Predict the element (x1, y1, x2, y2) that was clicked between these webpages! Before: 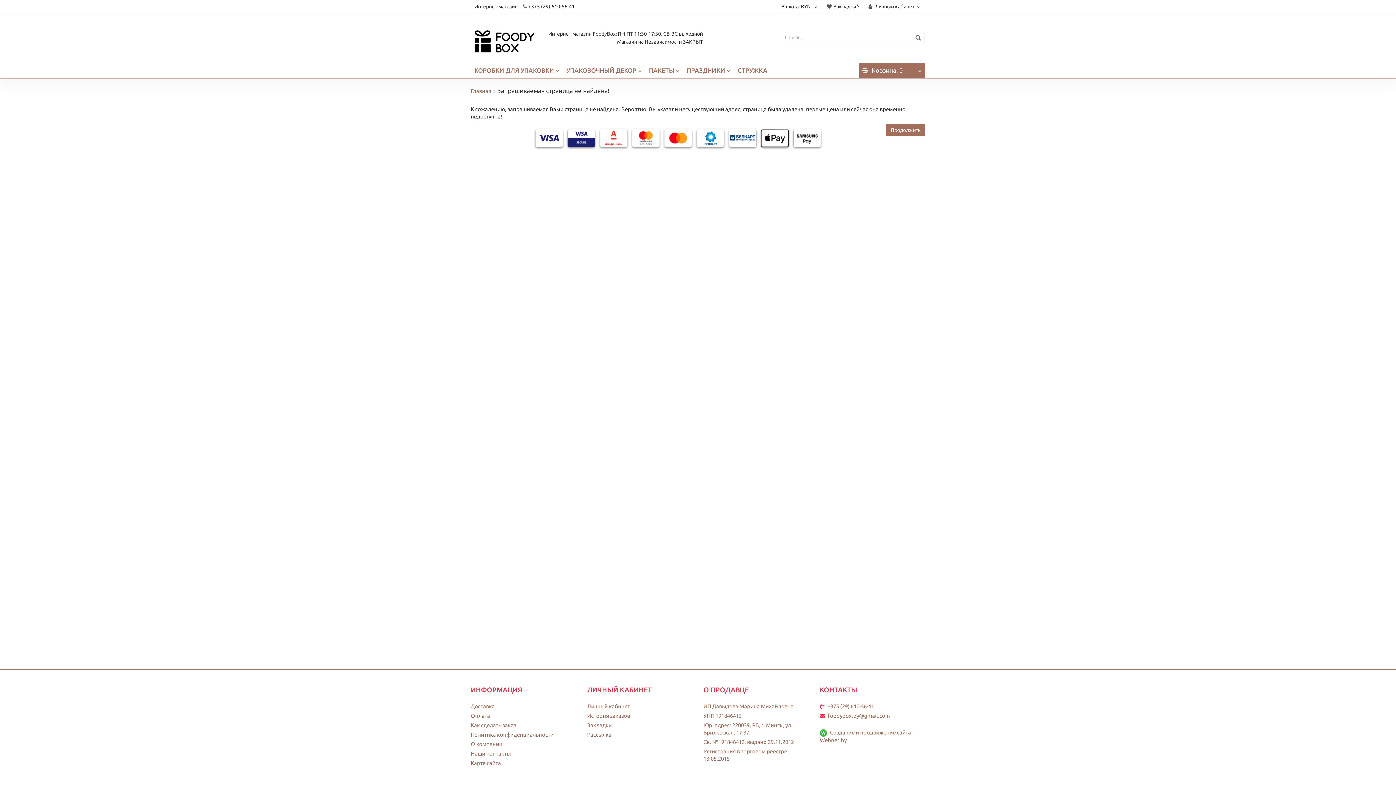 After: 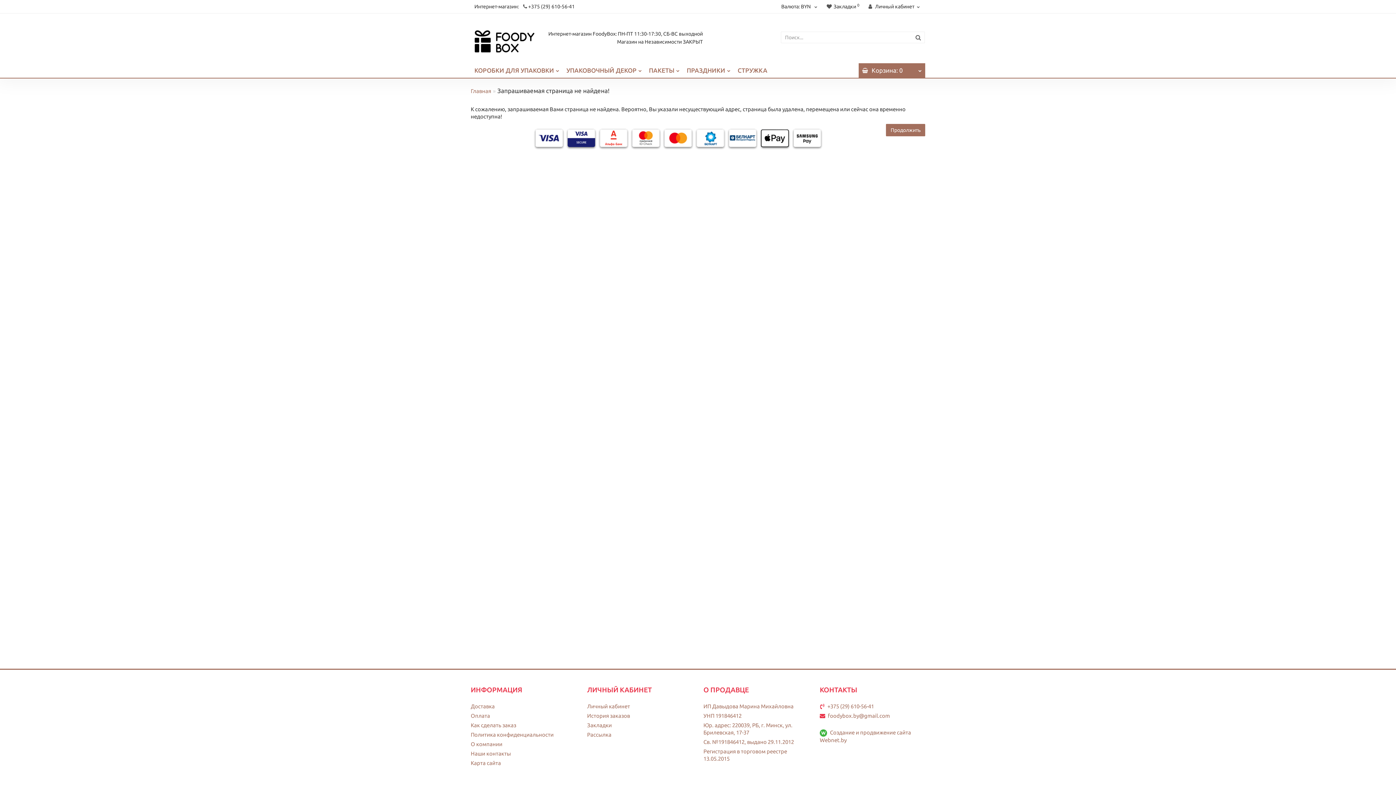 Action: label: УПАКОВОЧНЫЙ ДЕКОР bbox: (562, 63, 645, 77)